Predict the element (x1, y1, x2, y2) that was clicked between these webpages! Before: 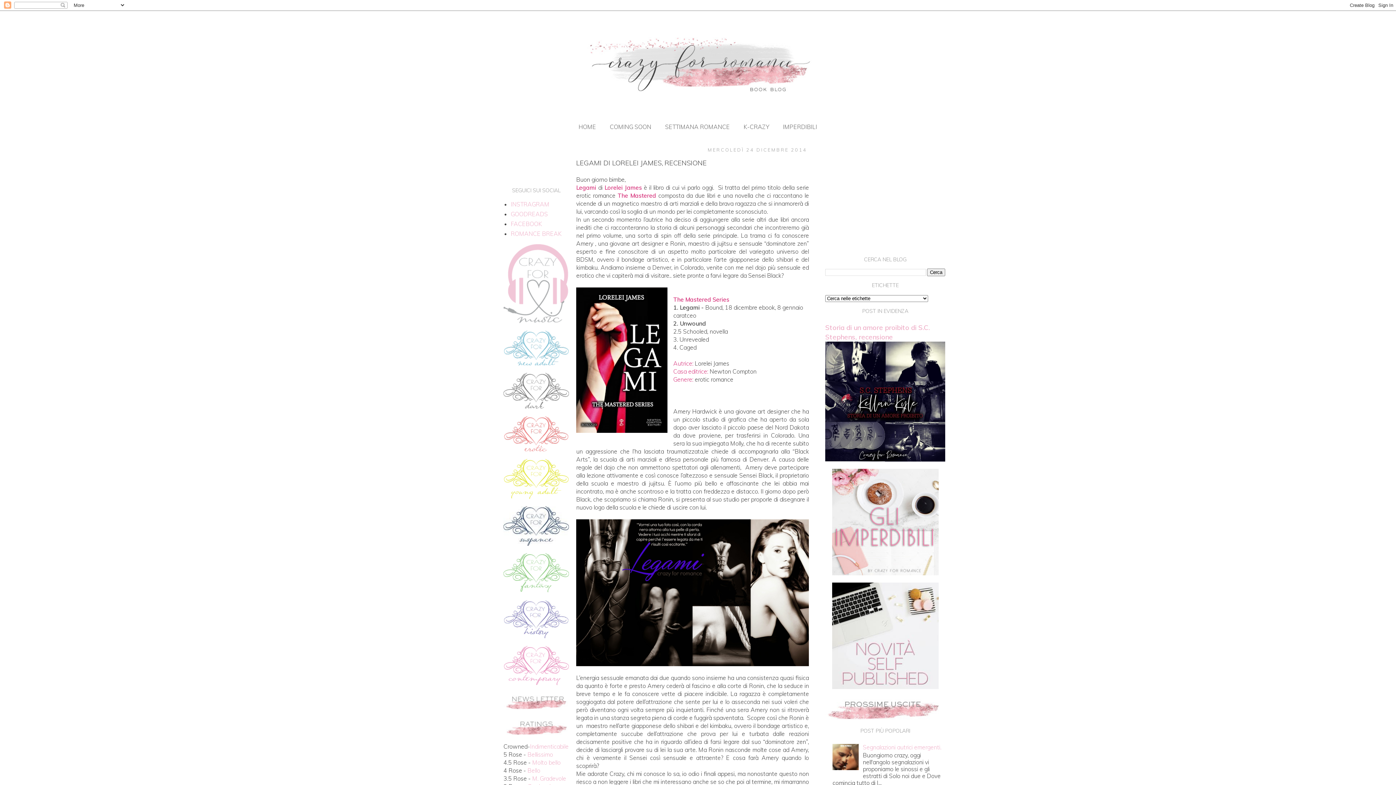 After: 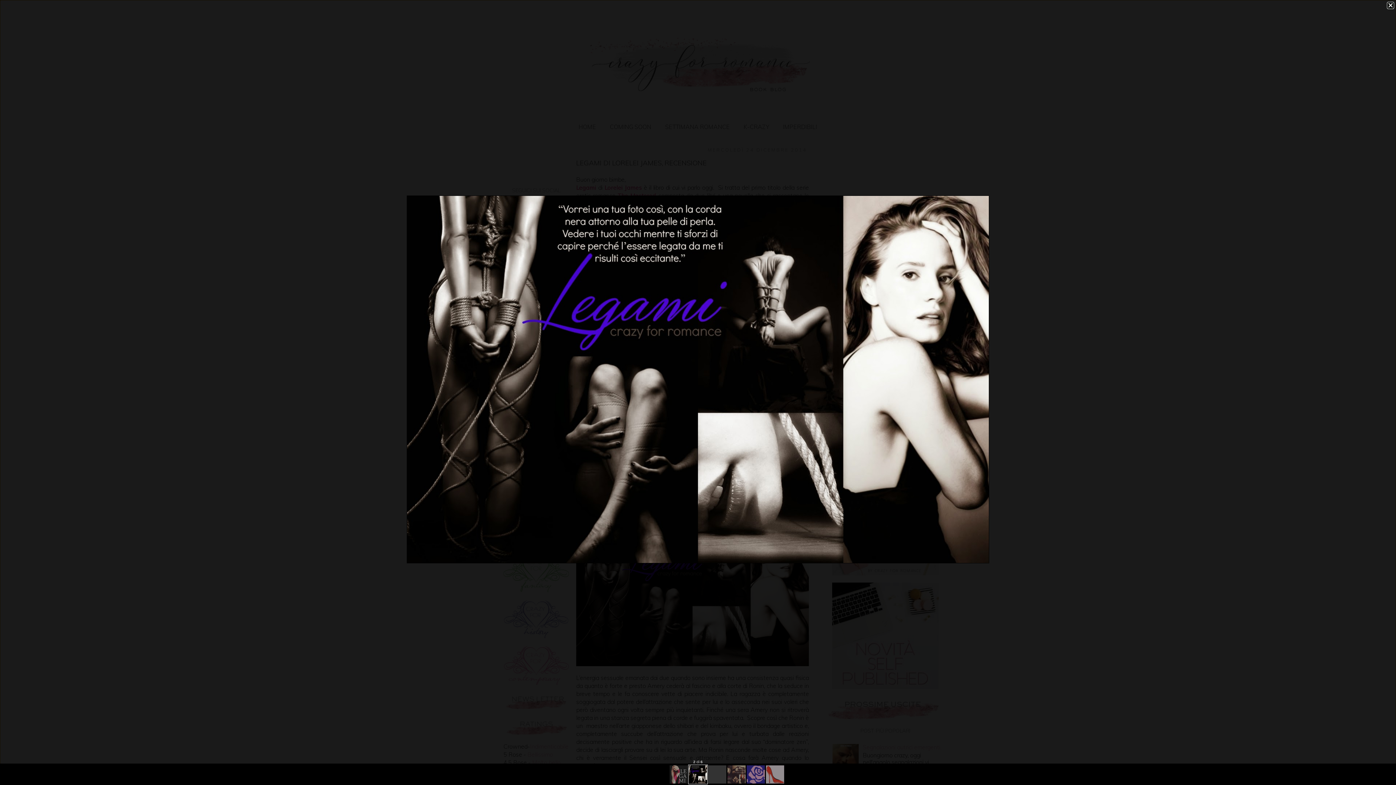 Action: bbox: (576, 519, 809, 668)